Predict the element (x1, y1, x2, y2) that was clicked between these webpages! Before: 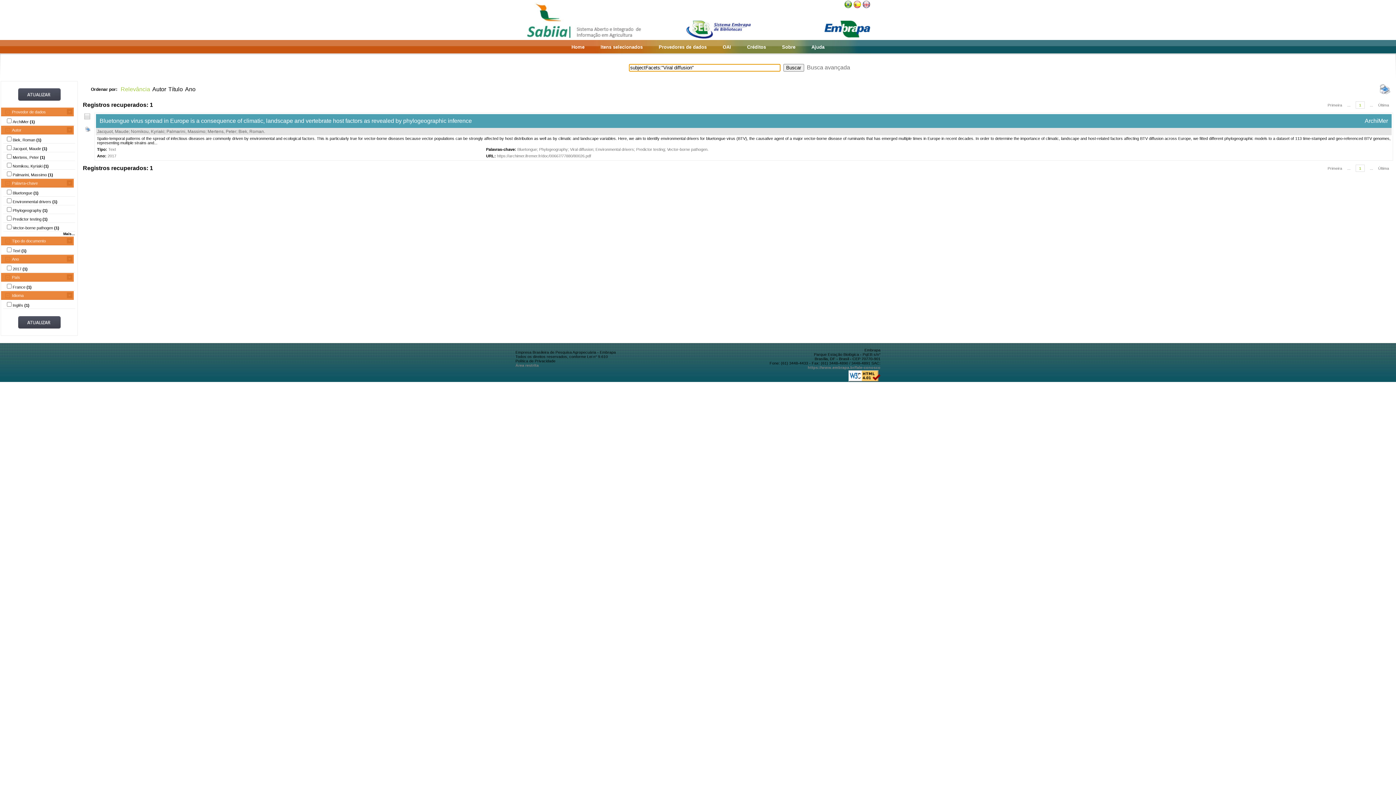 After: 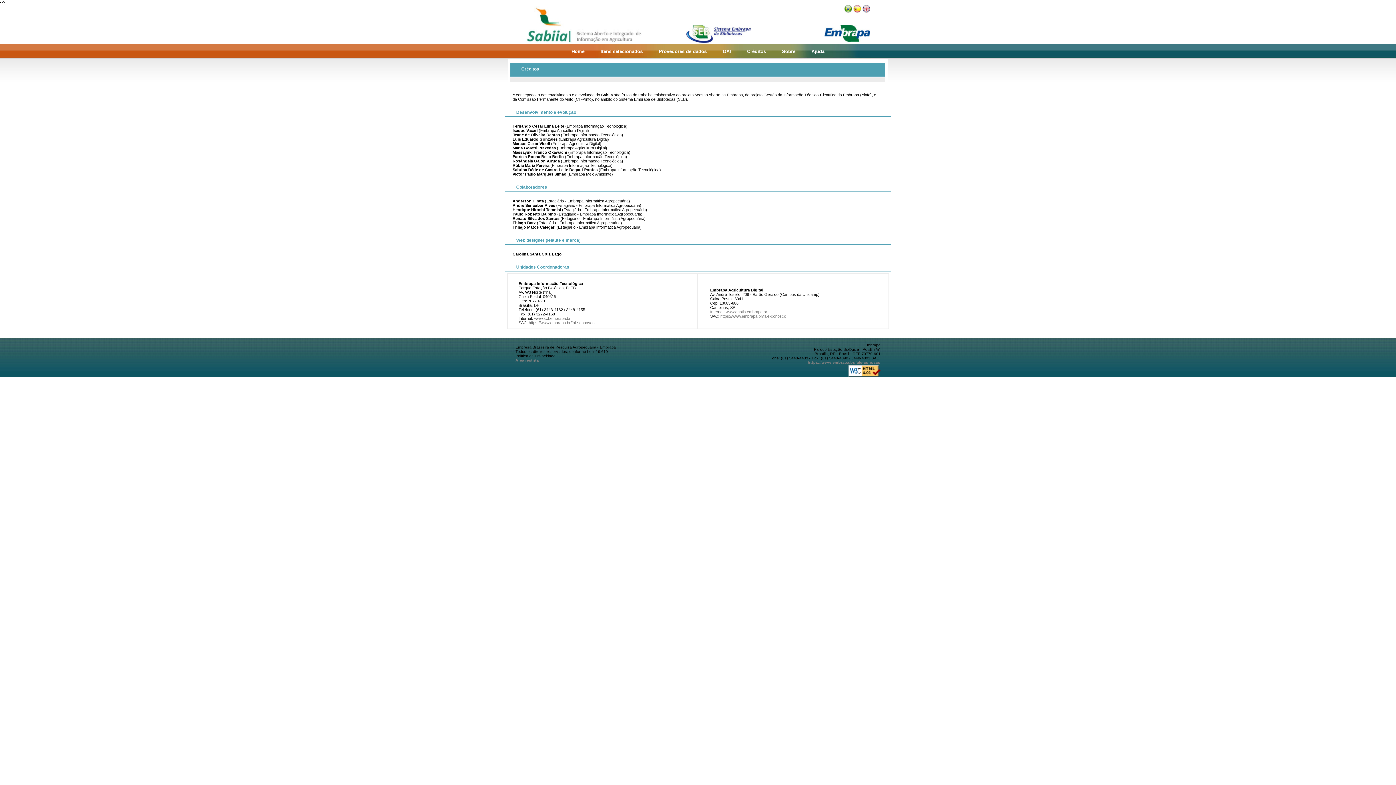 Action: bbox: (747, 44, 766, 49) label: Créditos